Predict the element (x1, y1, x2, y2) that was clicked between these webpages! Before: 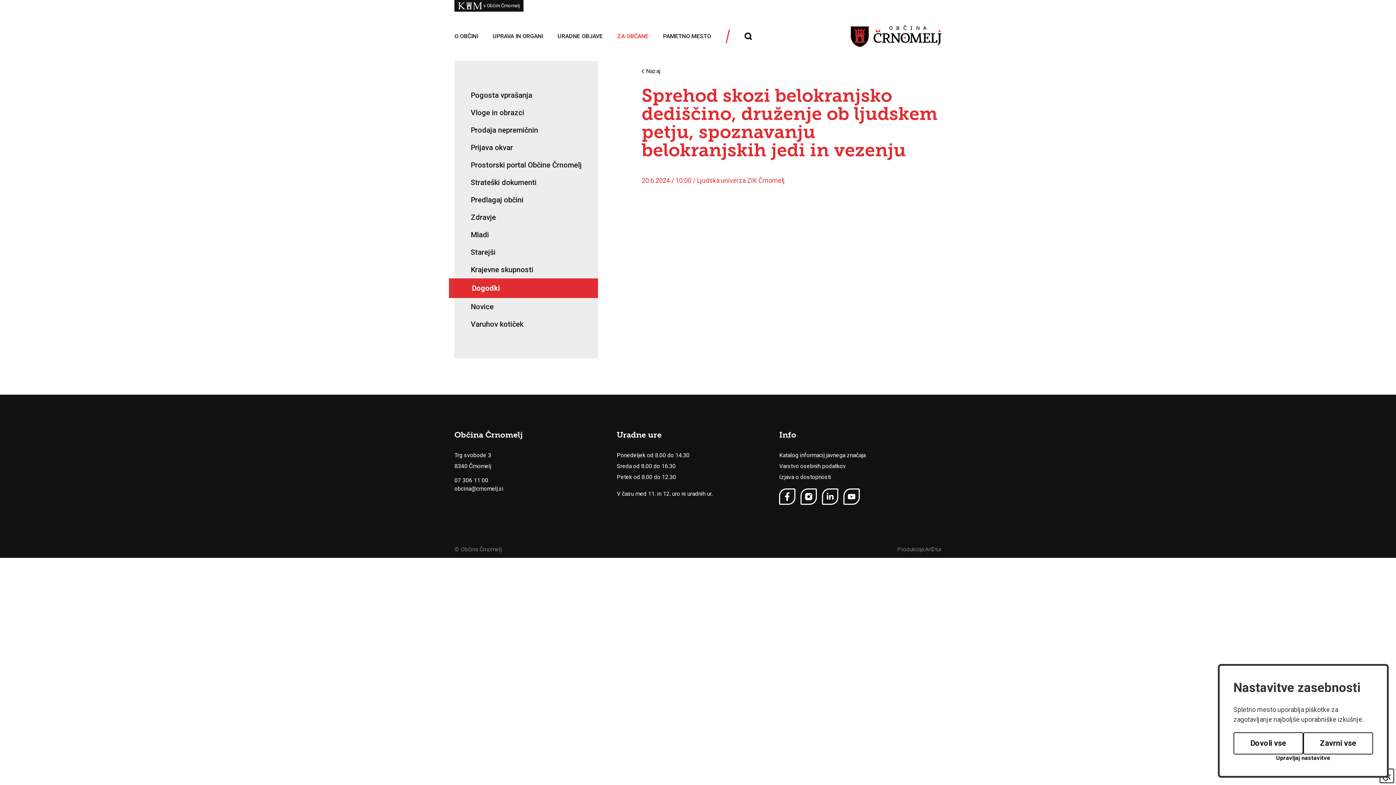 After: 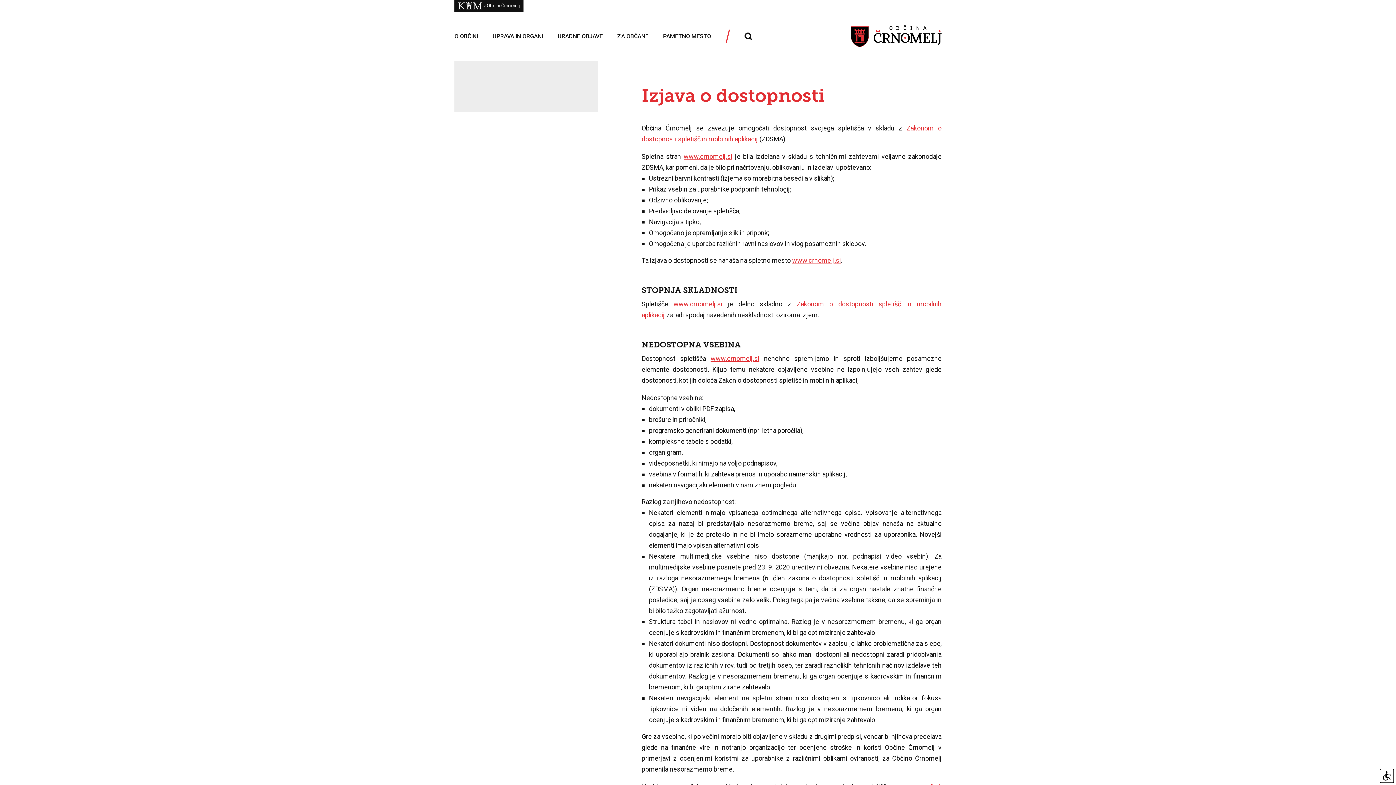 Action: bbox: (779, 473, 831, 480) label: Izjava o dostopnosti